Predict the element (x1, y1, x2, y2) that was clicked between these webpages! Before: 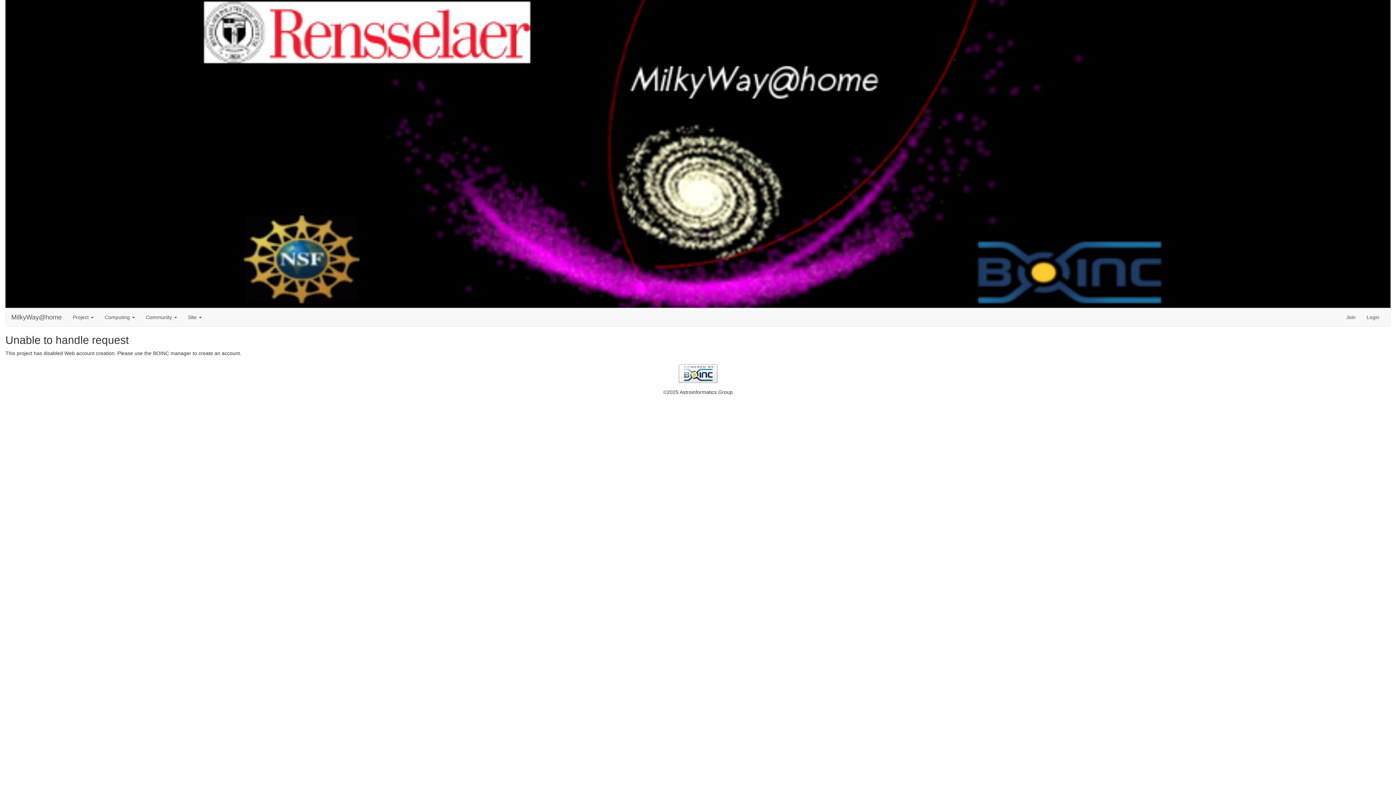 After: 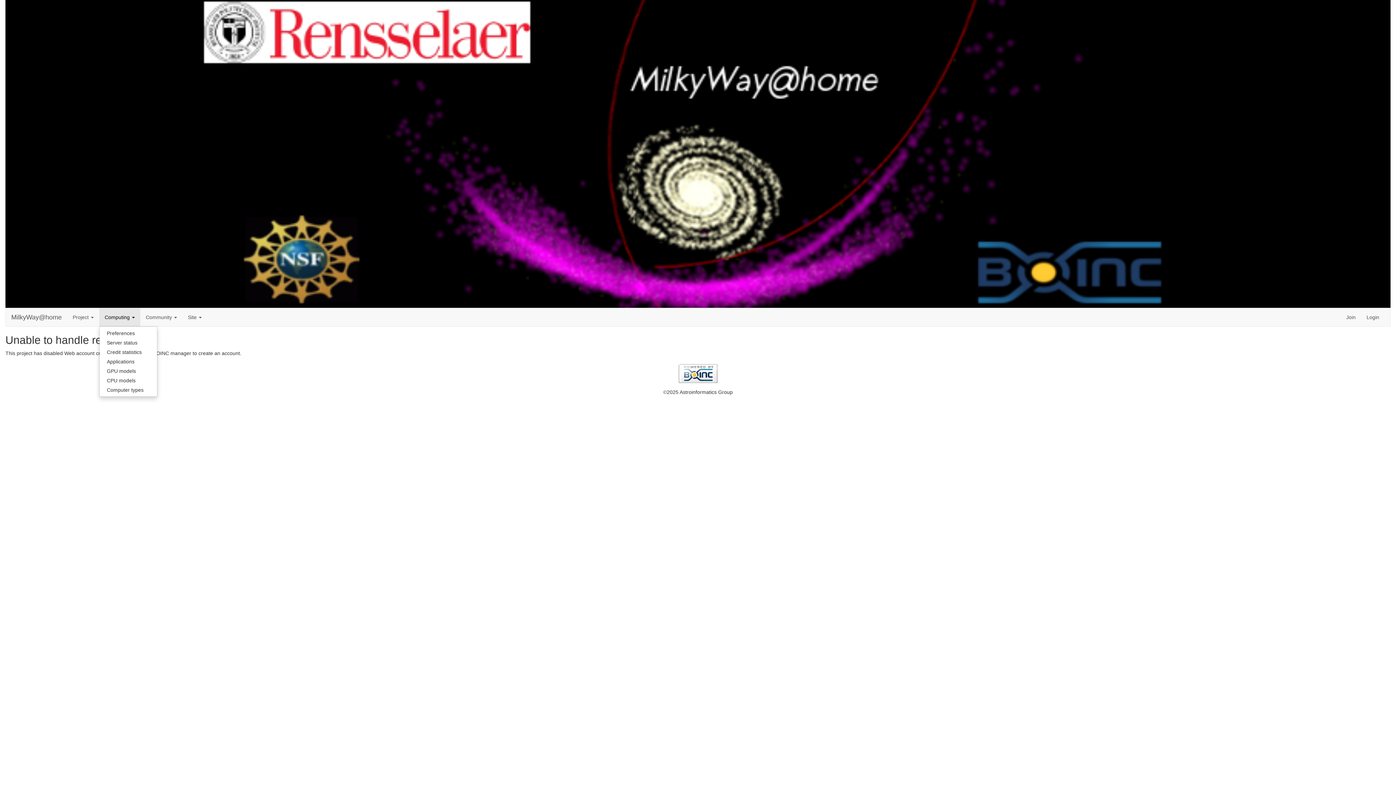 Action: bbox: (99, 308, 140, 326) label: Computing 